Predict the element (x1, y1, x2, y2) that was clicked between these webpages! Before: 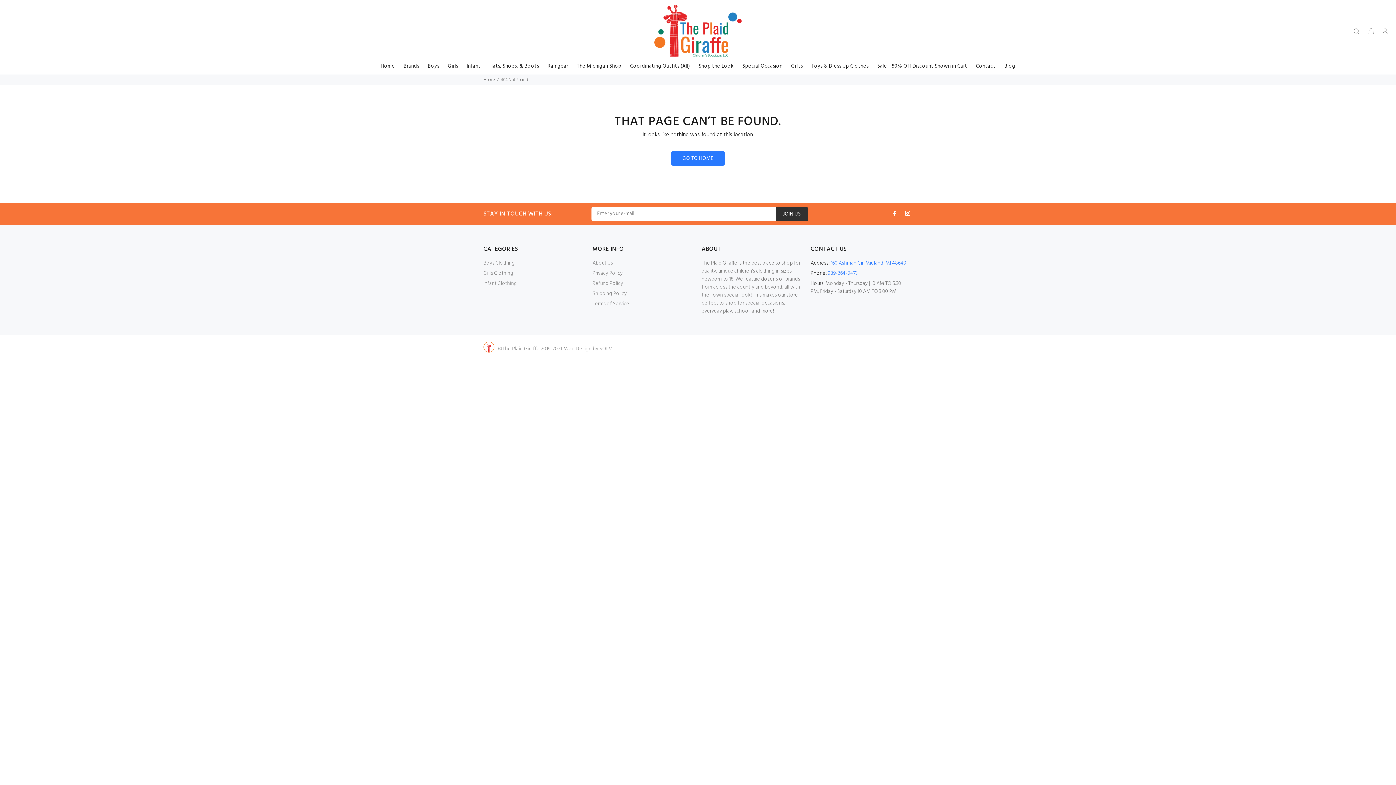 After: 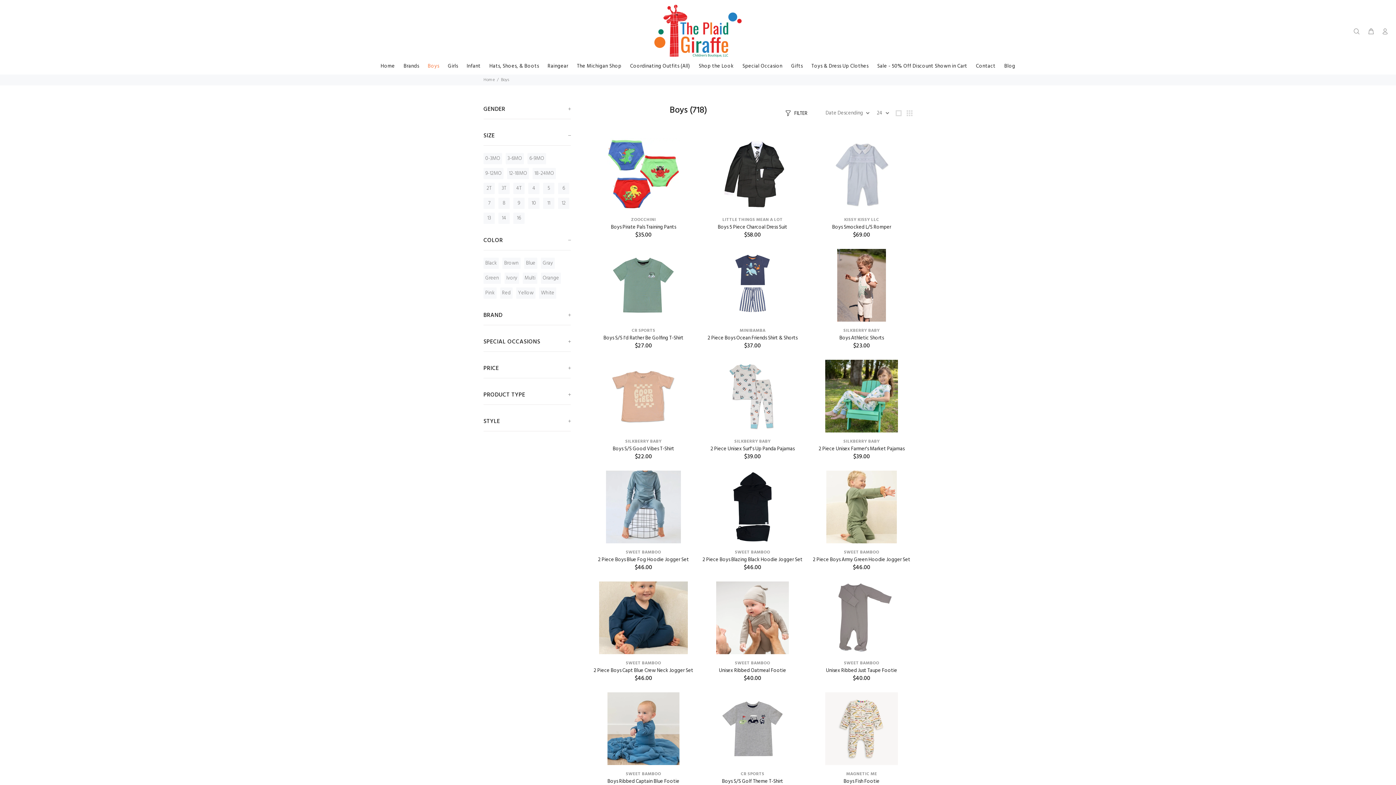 Action: bbox: (423, 59, 443, 74) label: Boys